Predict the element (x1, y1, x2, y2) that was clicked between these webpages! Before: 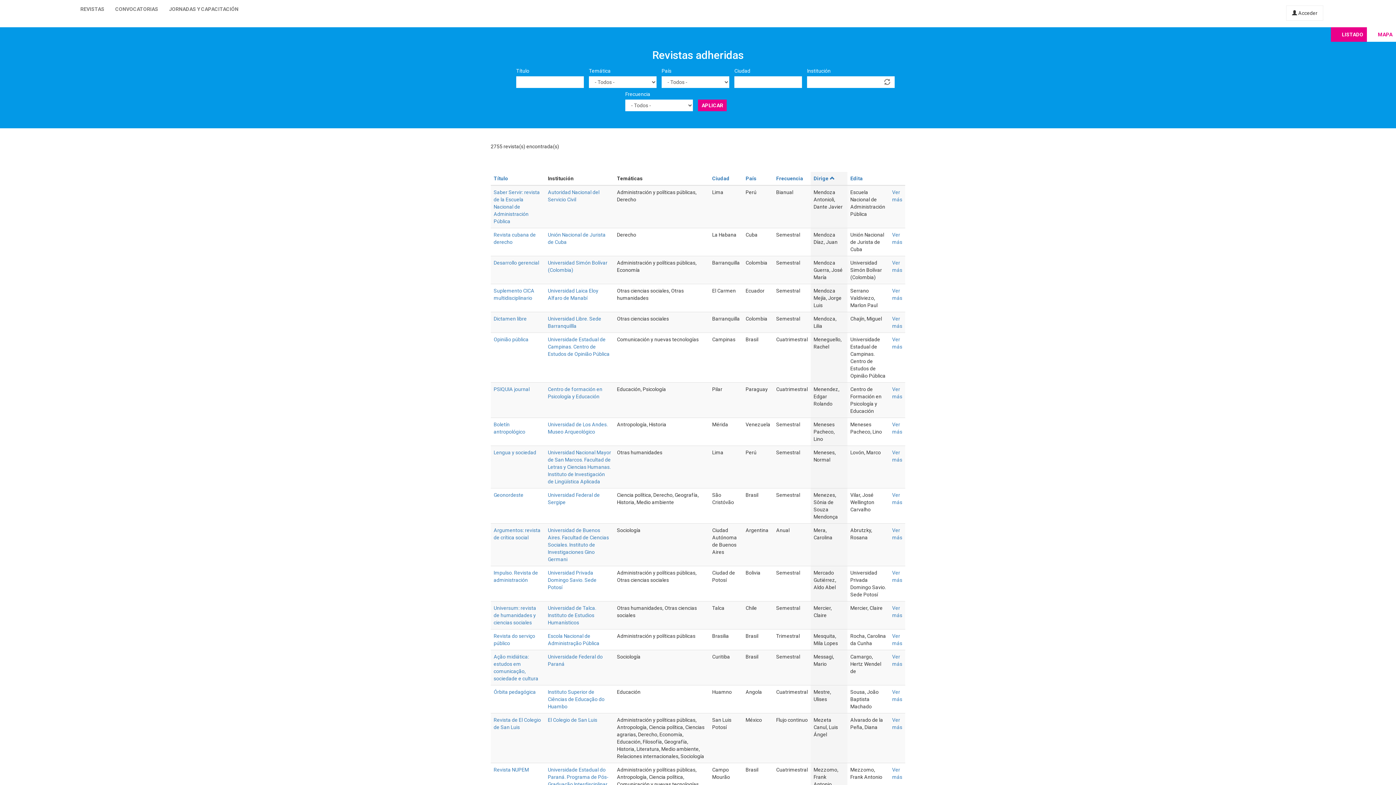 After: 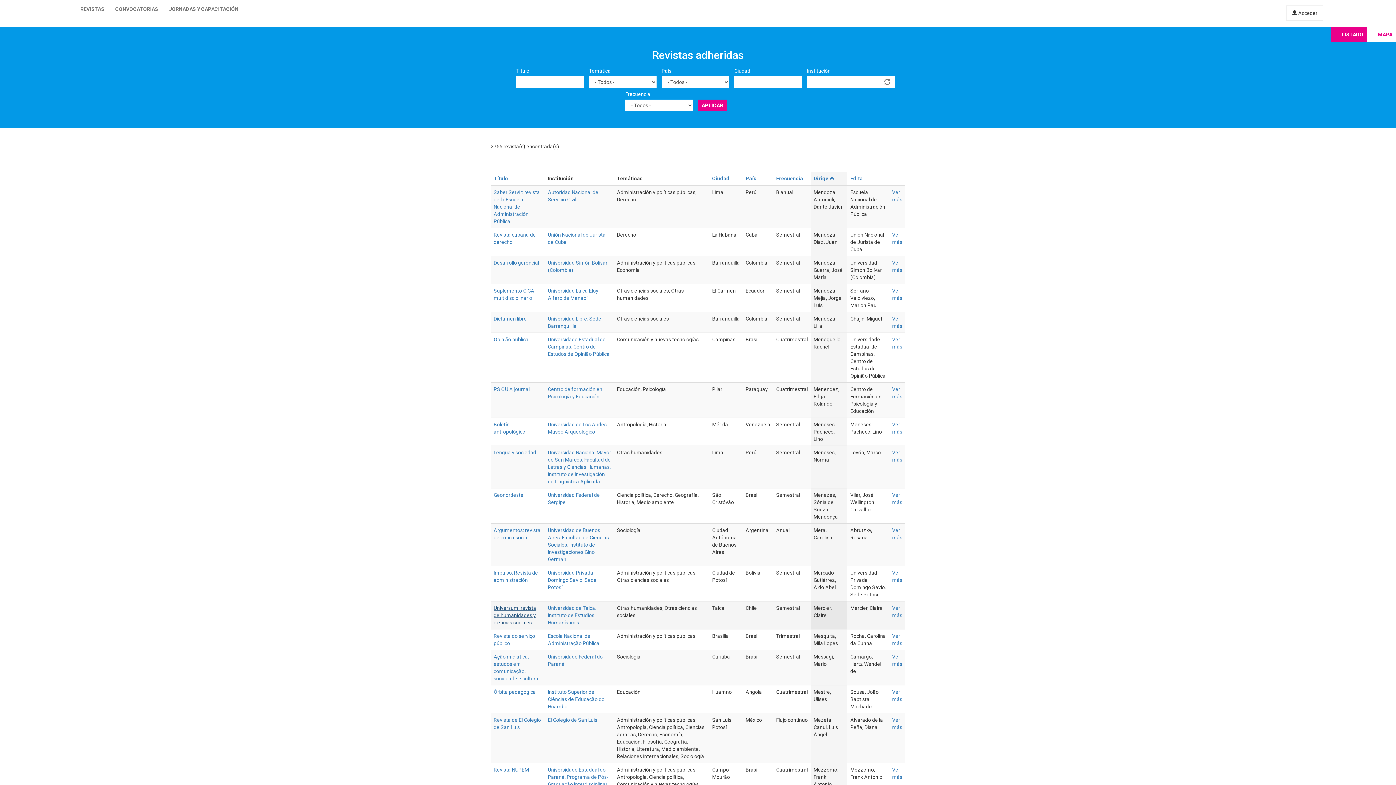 Action: bbox: (493, 605, 536, 625) label: Universum: revista de humanidades y ciencias sociales